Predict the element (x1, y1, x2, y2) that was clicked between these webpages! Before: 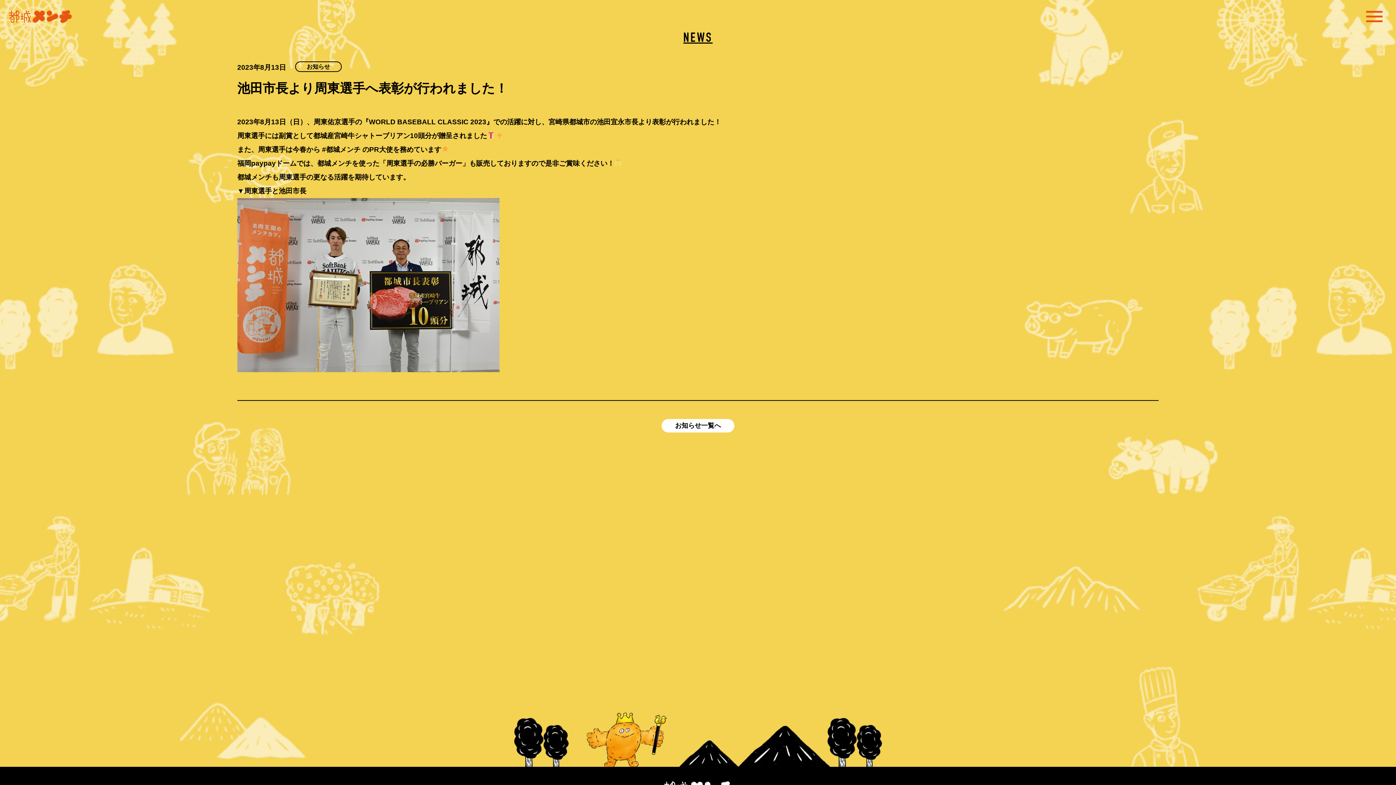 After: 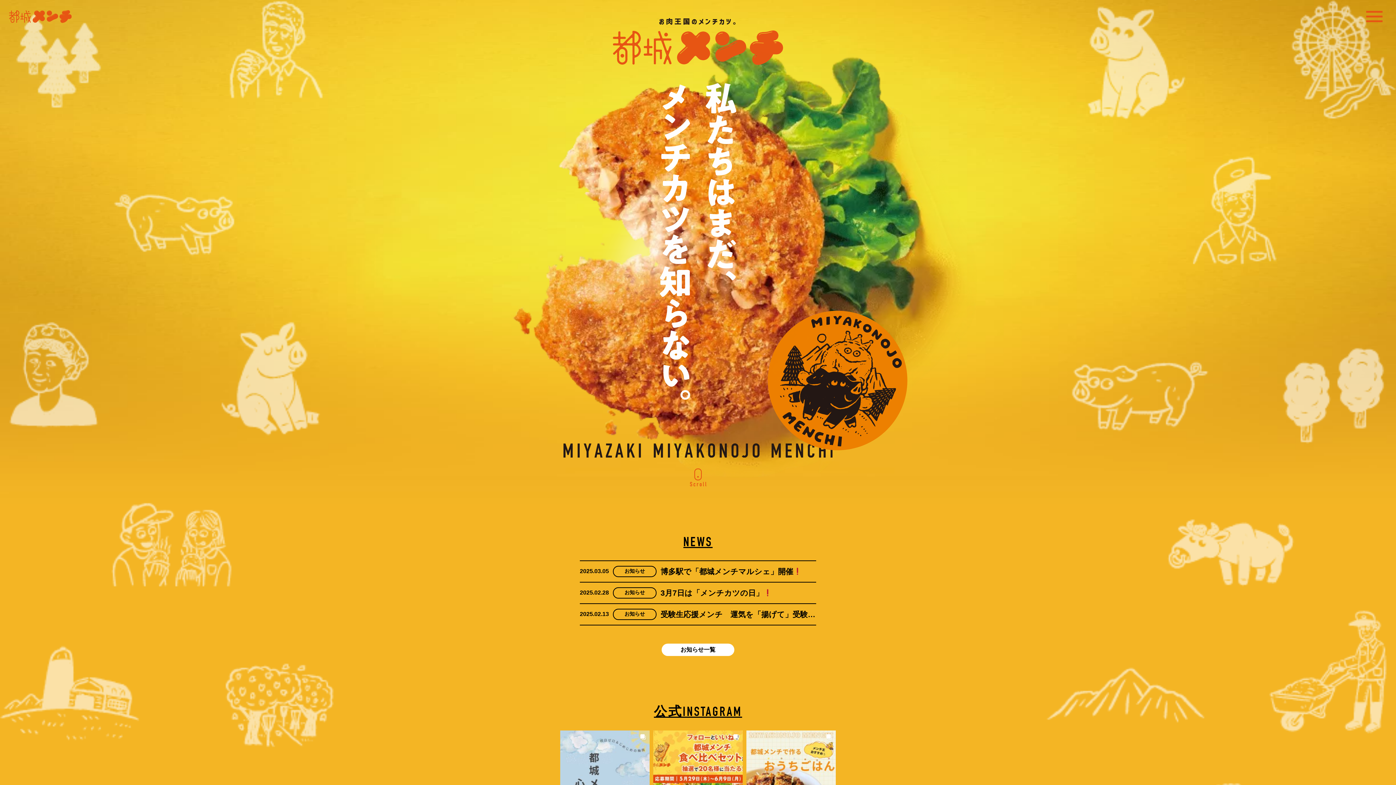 Action: bbox: (9, 10, 71, 22)